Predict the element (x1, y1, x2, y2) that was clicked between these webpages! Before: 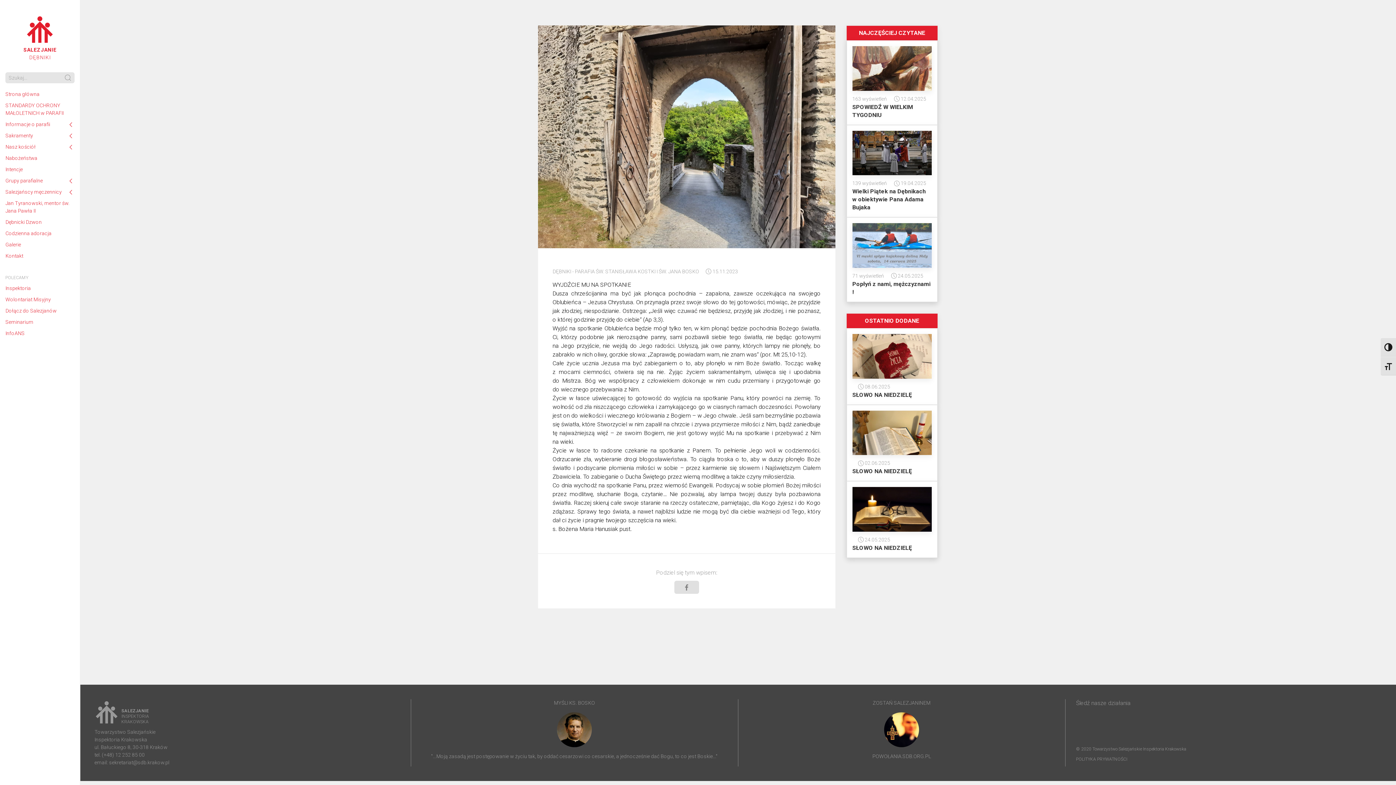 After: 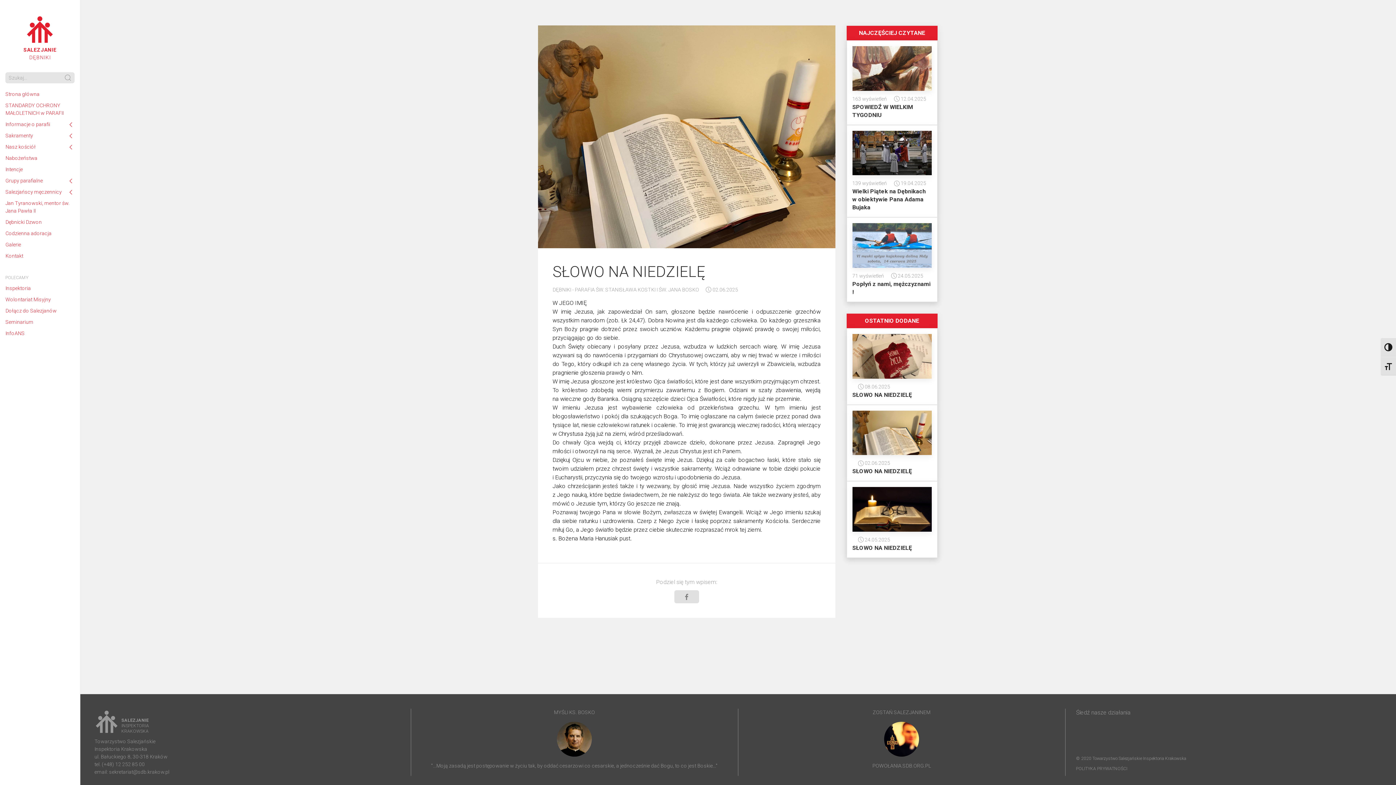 Action: label:  02.06.2025
SŁOWO NA NIEDZIELĘ bbox: (846, 404, 937, 481)